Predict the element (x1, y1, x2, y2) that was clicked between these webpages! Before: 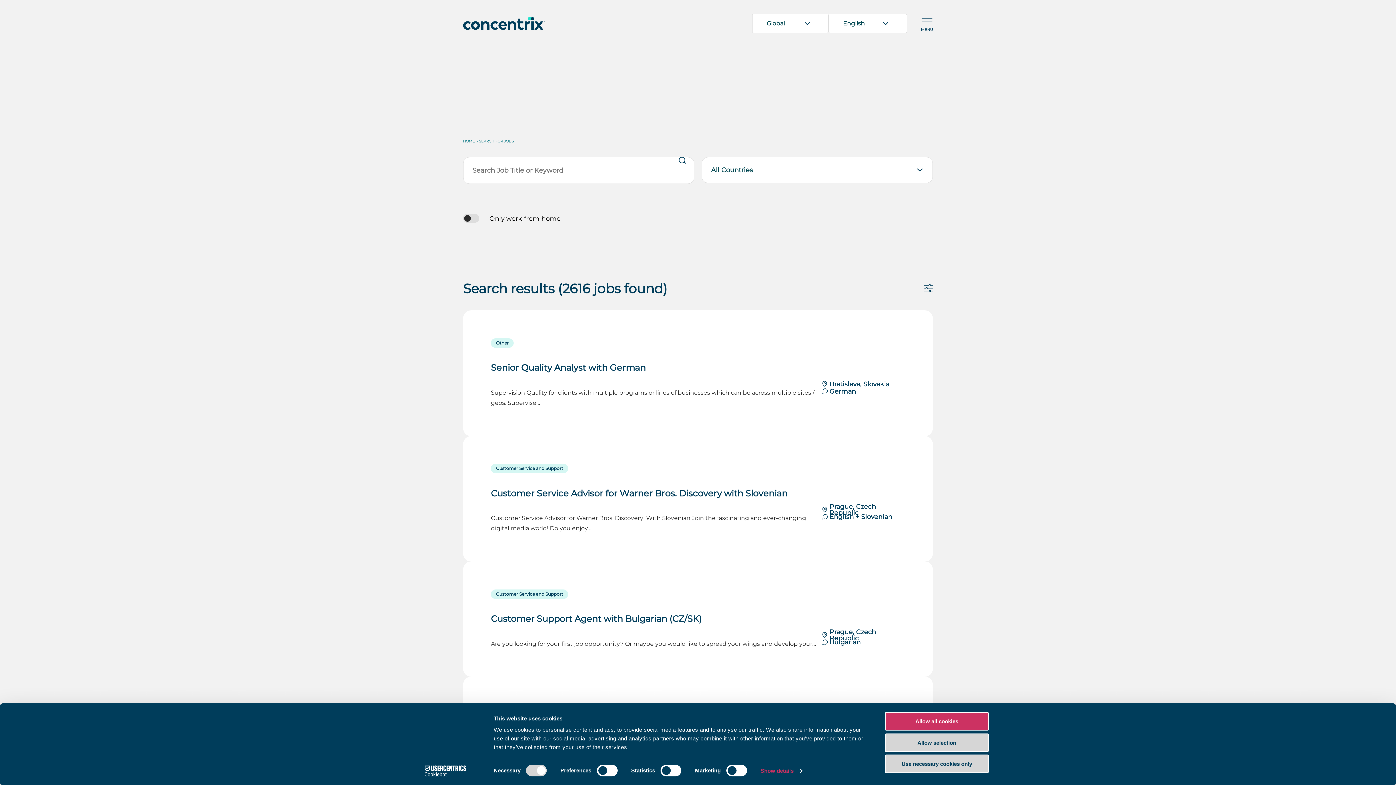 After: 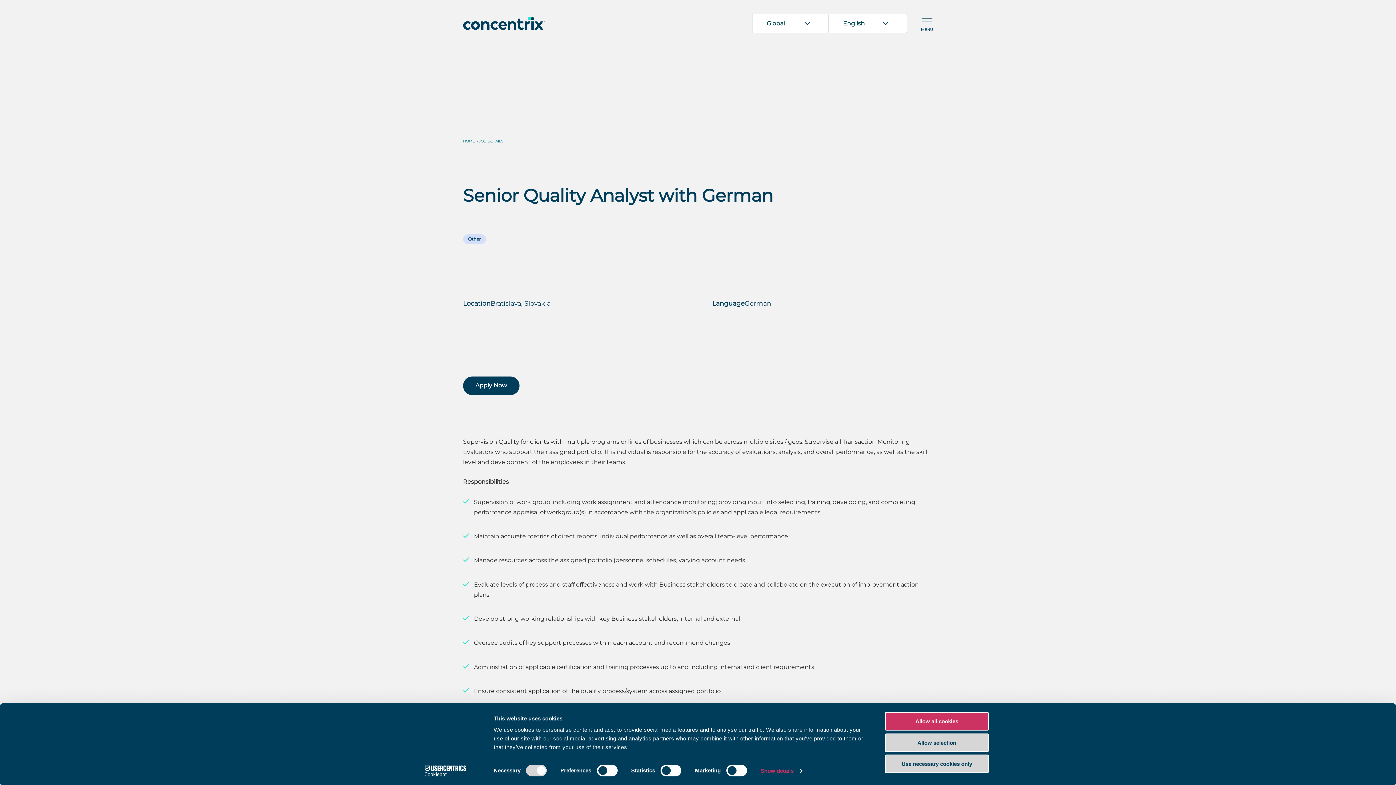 Action: bbox: (491, 338, 905, 408) label: Other
Senior Quality Analyst with German

Supervision Quality for clients with multiple programs or lines of businesses which can be across multiple sites / geos. Supervise…

Bratislava, Slovakia
German